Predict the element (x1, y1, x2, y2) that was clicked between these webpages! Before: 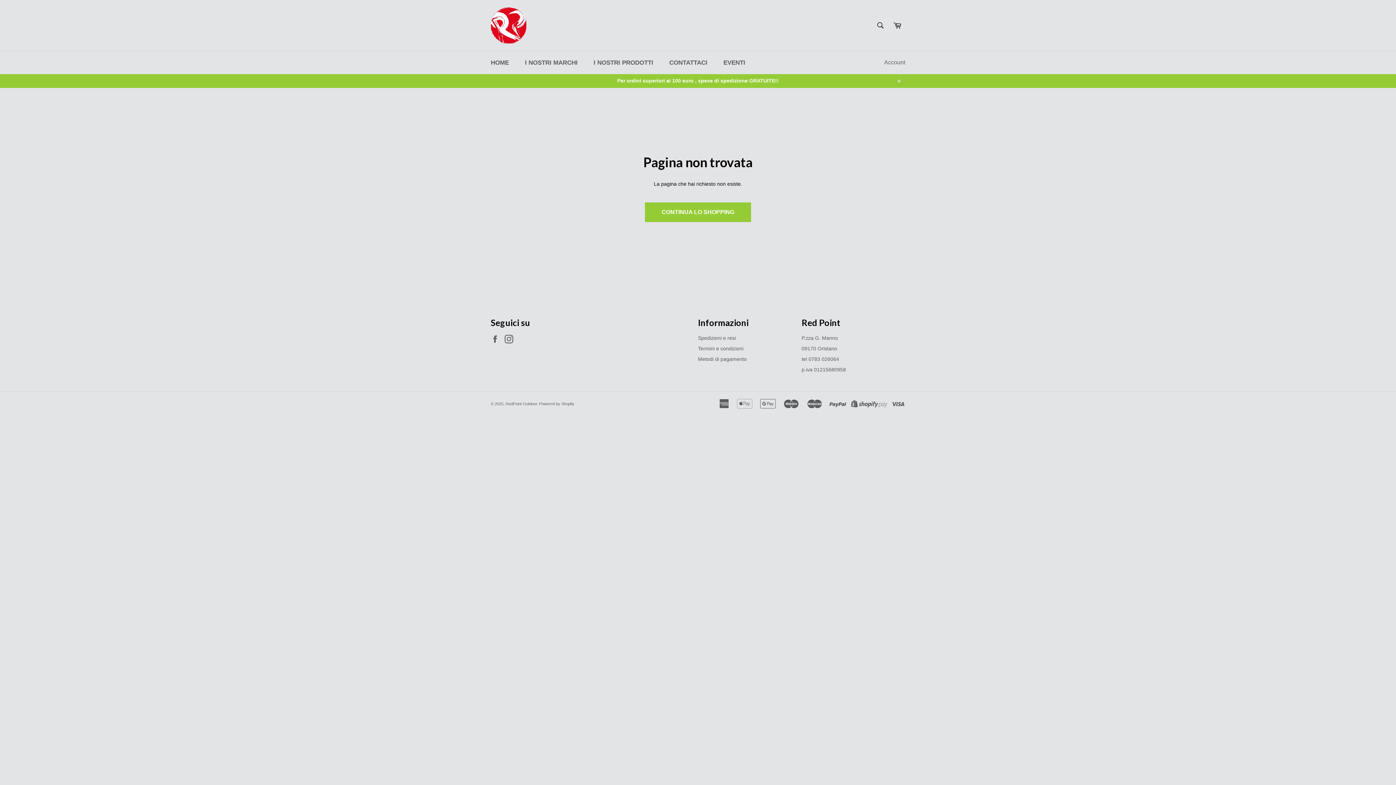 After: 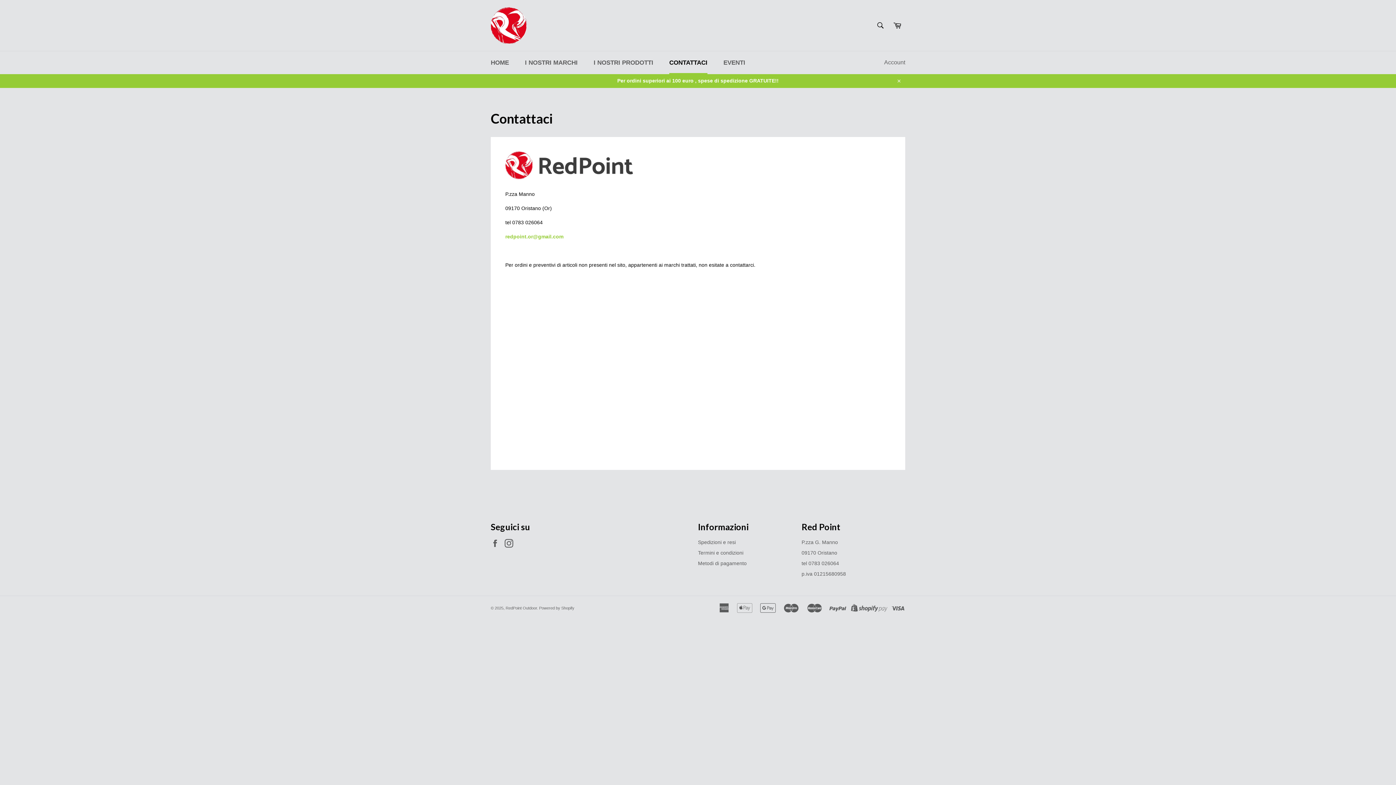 Action: bbox: (662, 51, 714, 74) label: CONTATTACI